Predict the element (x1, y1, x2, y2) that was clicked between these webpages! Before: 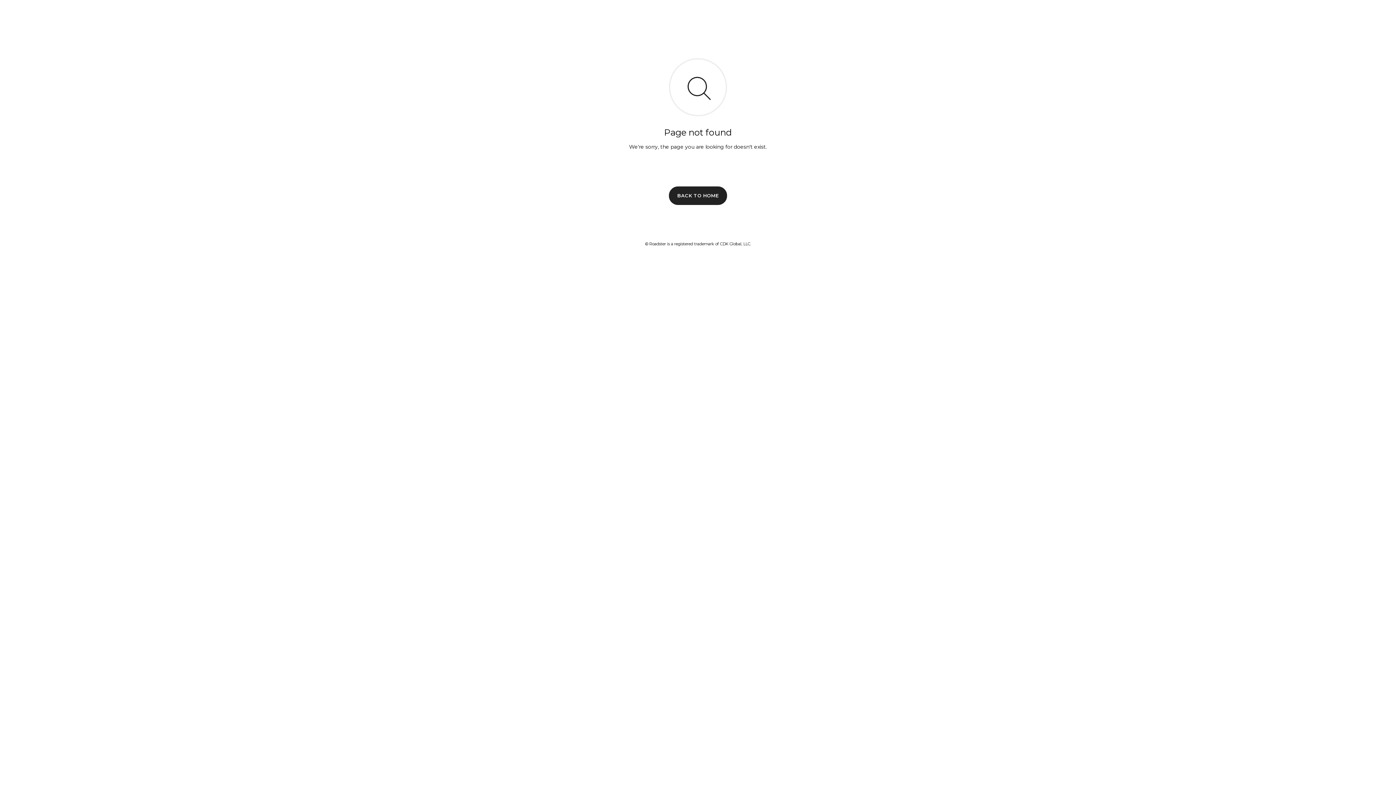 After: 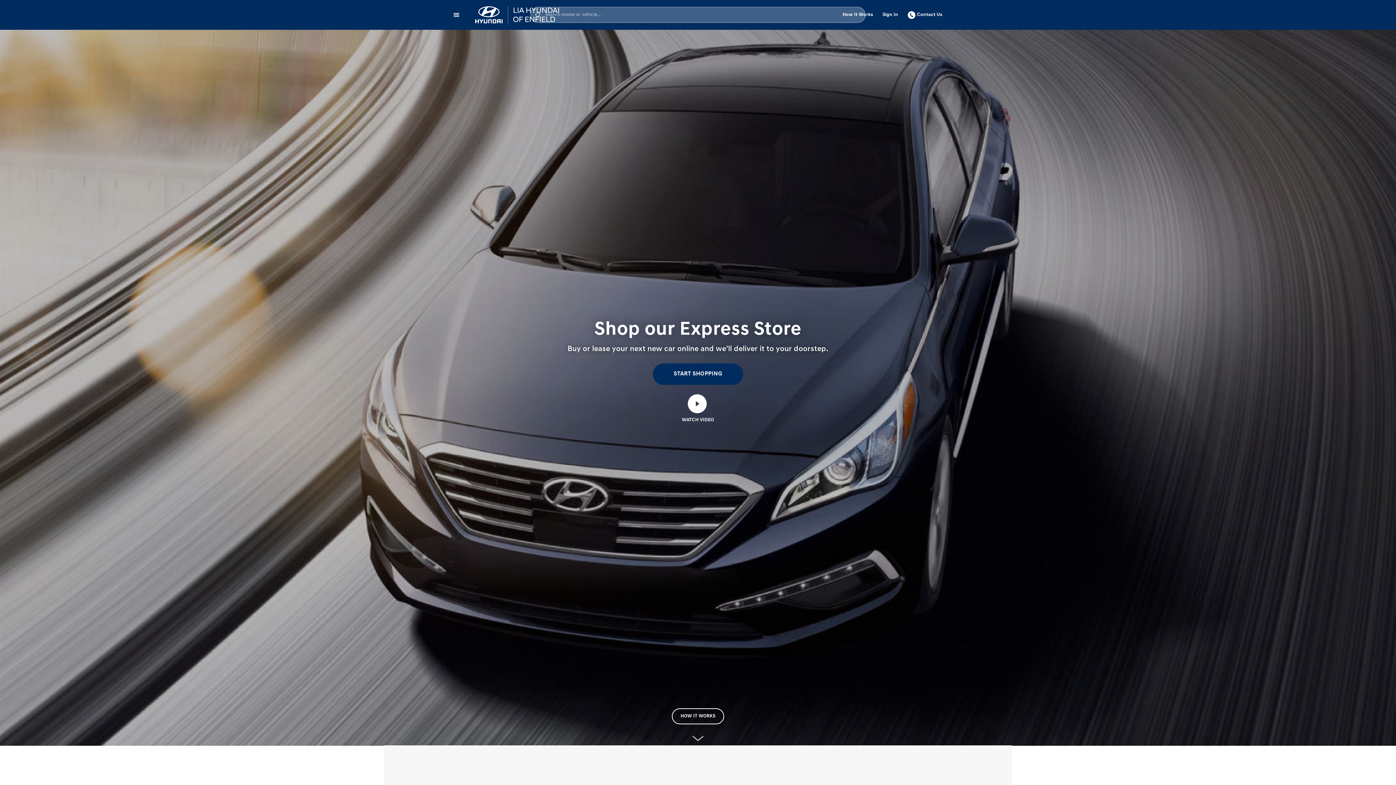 Action: bbox: (669, 186, 727, 204) label: BACK TO HOME